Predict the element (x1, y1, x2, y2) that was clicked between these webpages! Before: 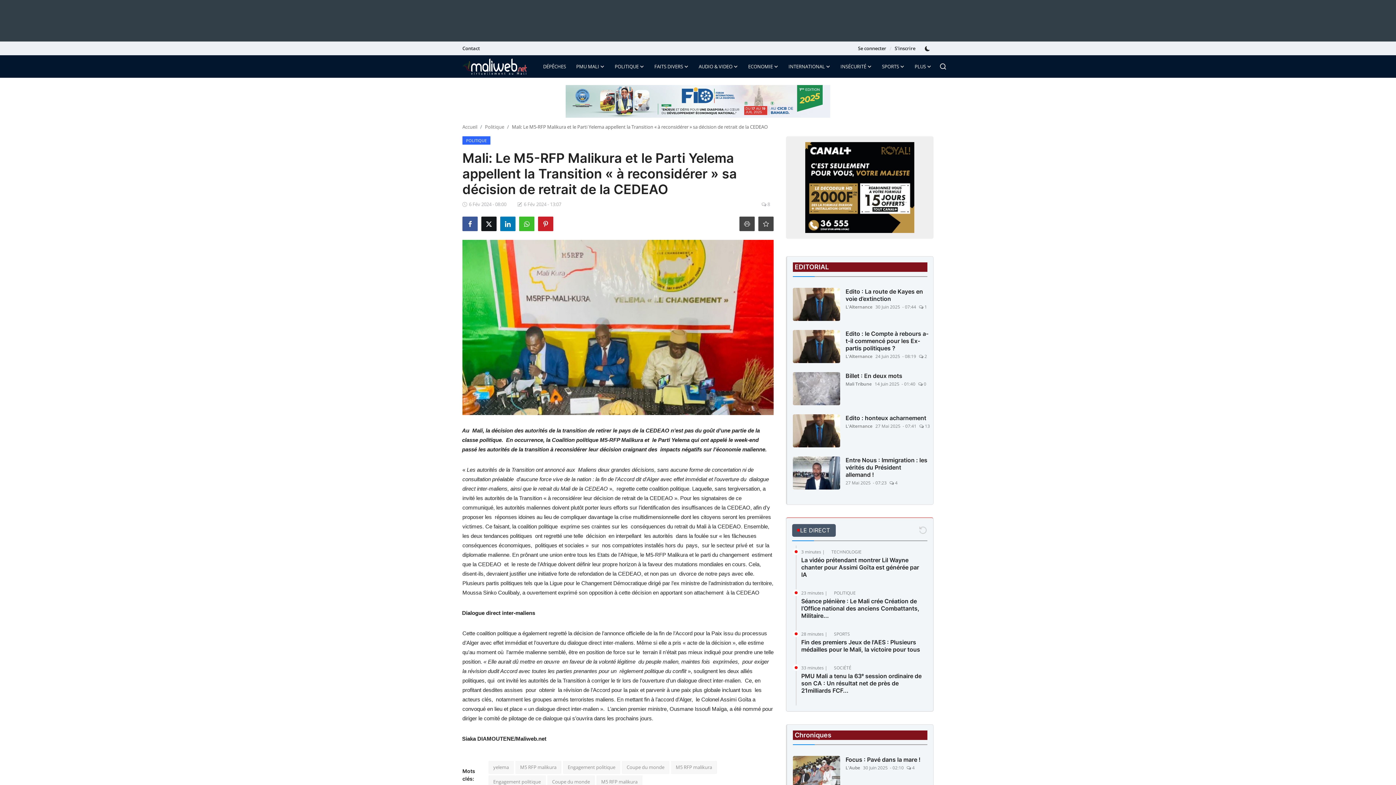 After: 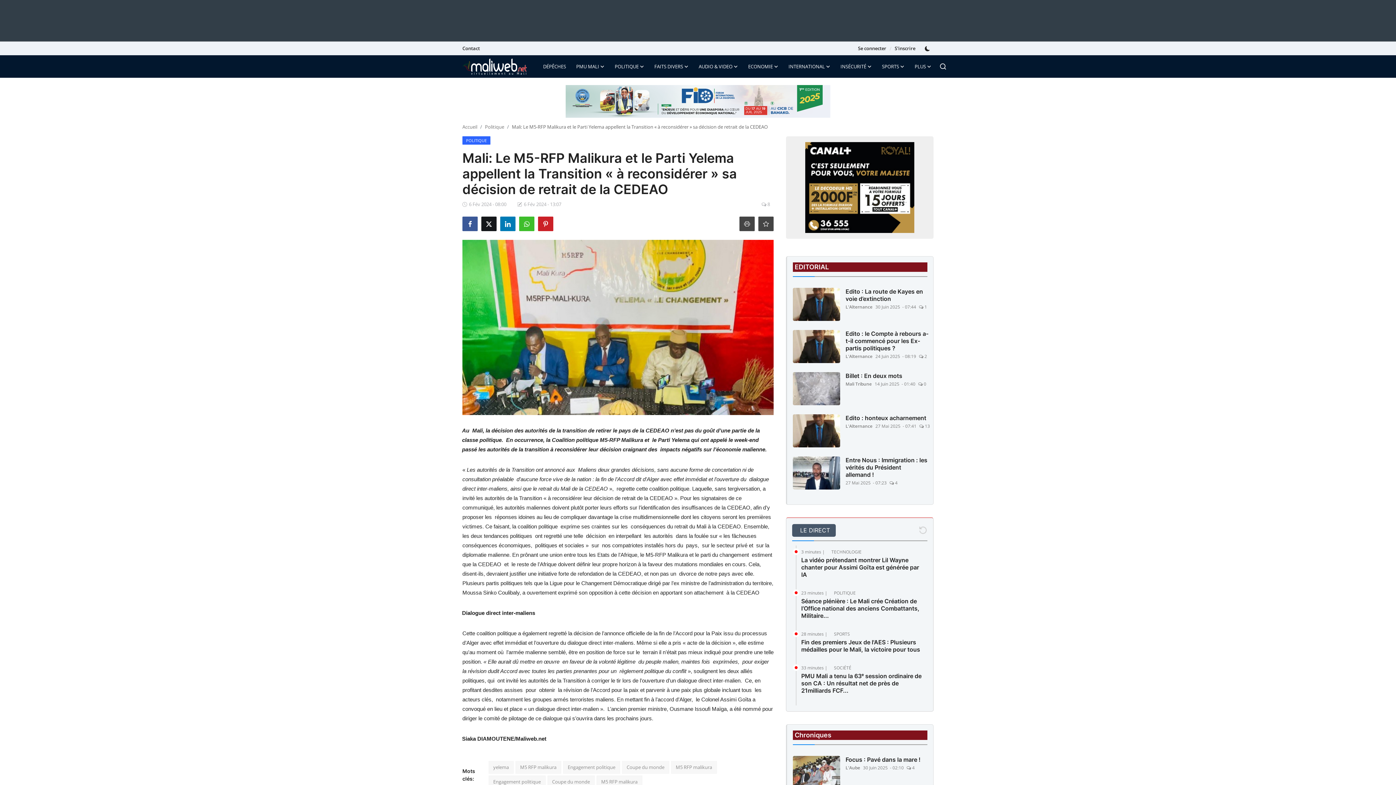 Action: bbox: (500, 216, 515, 231)